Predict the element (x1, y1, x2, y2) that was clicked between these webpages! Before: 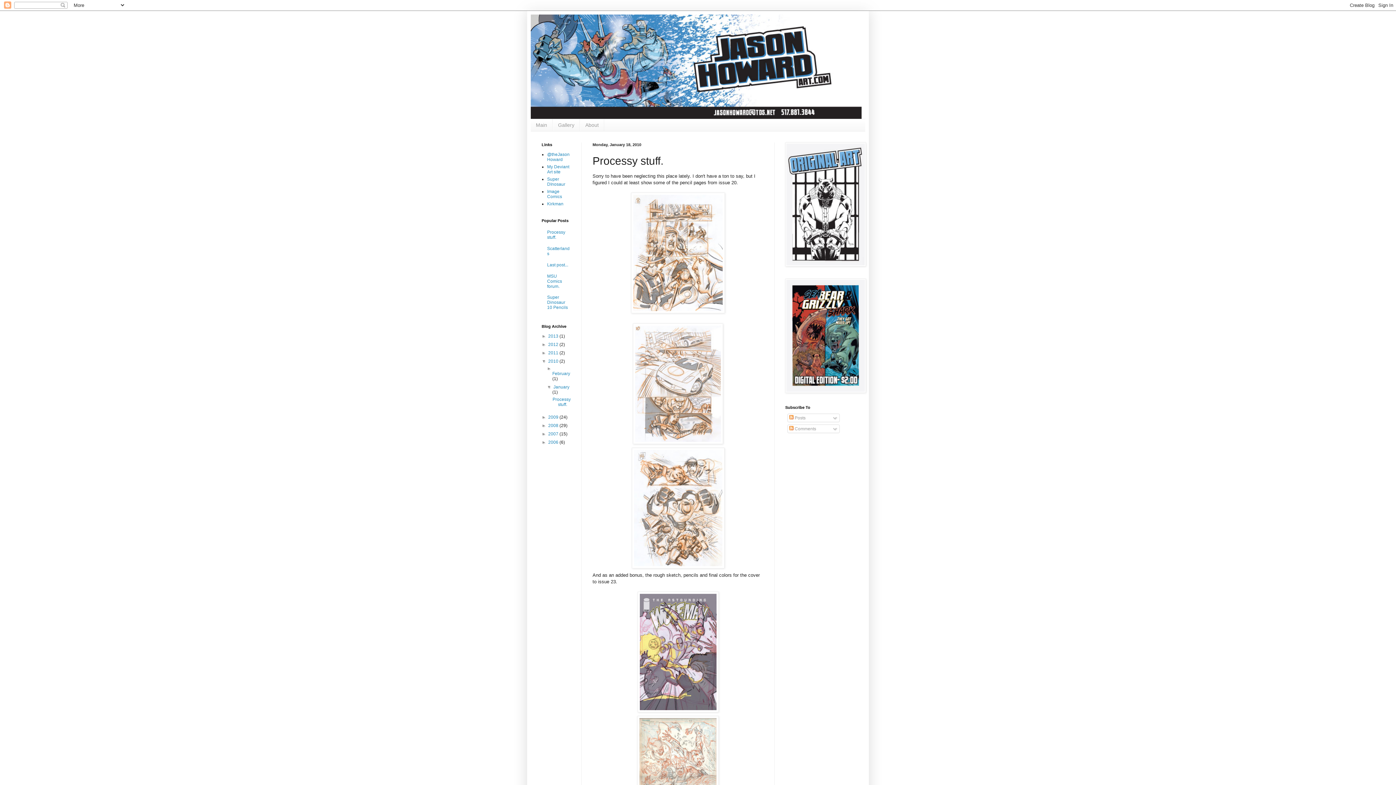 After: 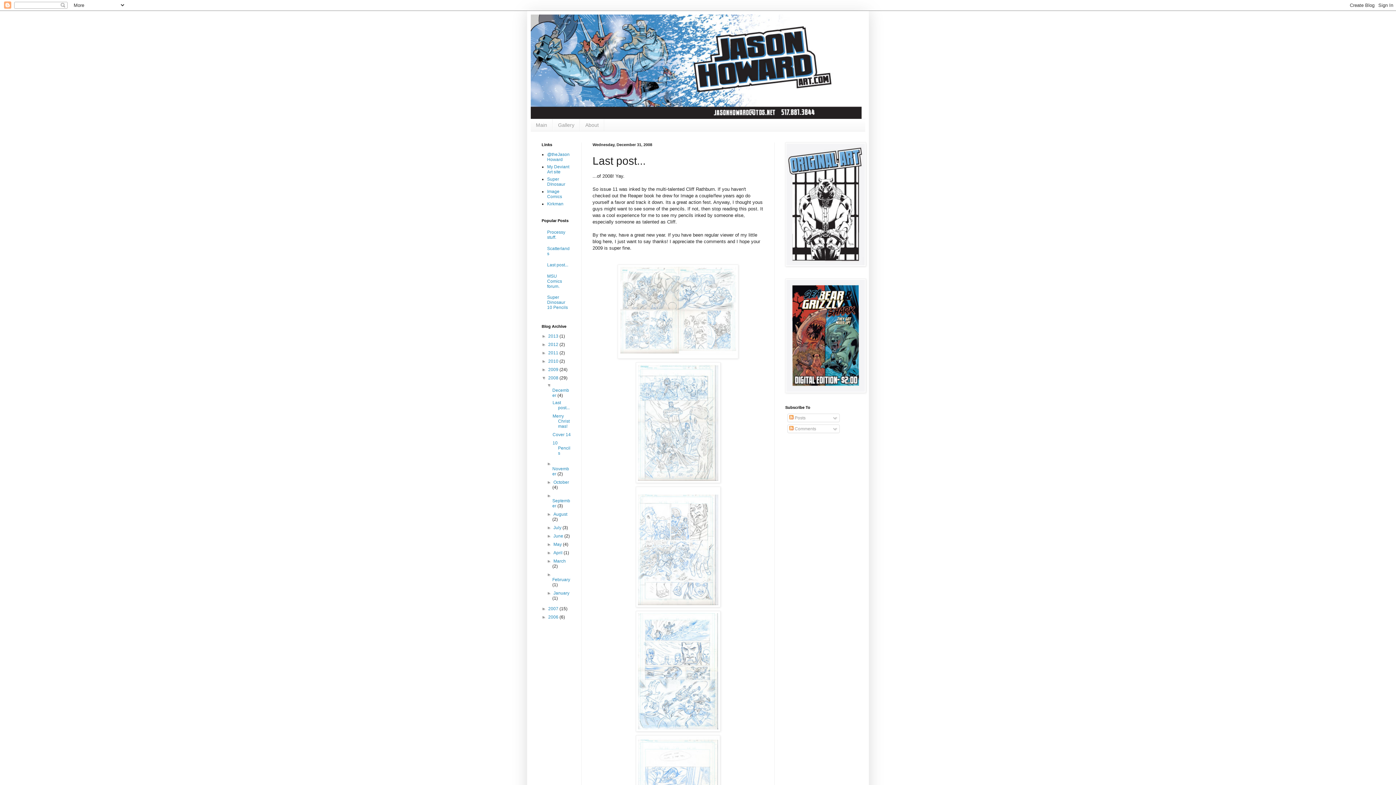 Action: label: Last post... bbox: (547, 262, 568, 267)